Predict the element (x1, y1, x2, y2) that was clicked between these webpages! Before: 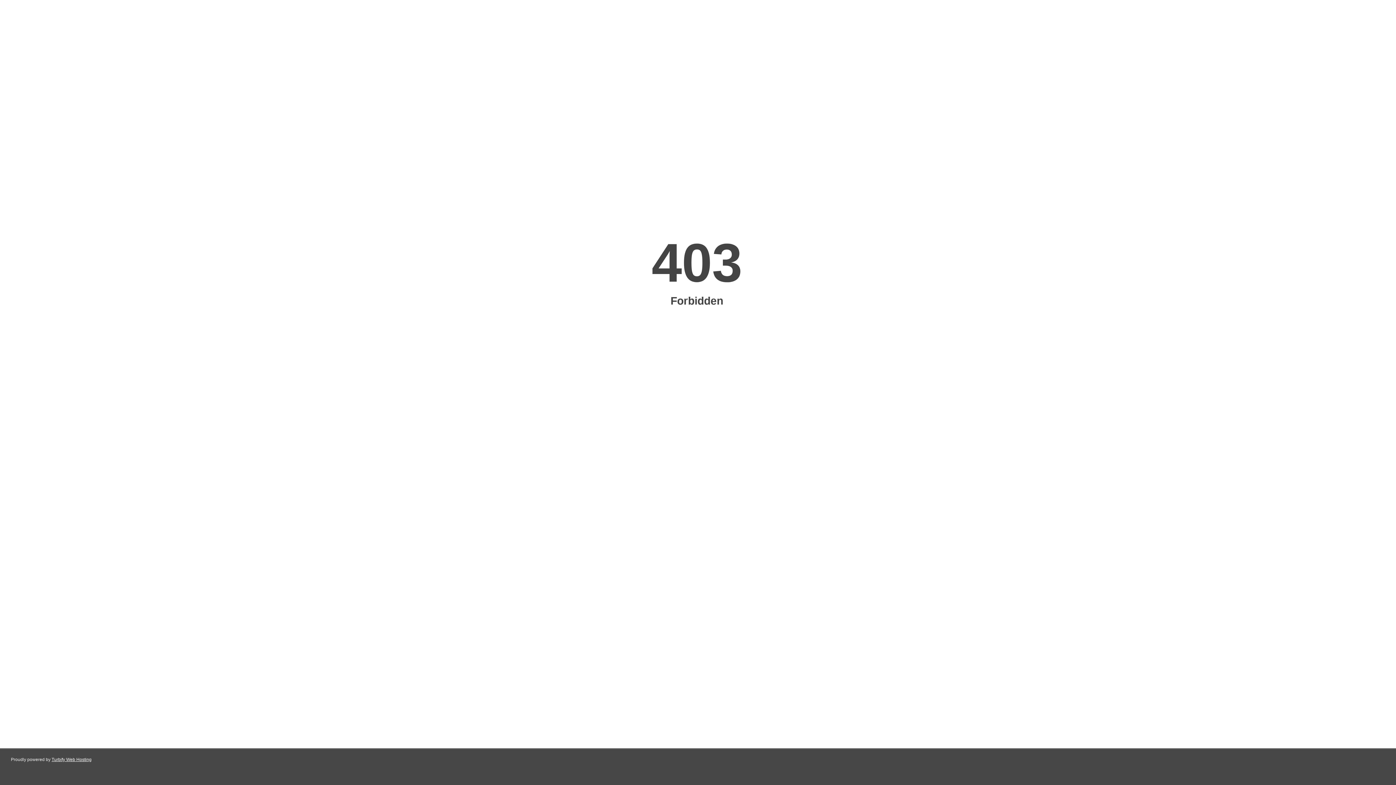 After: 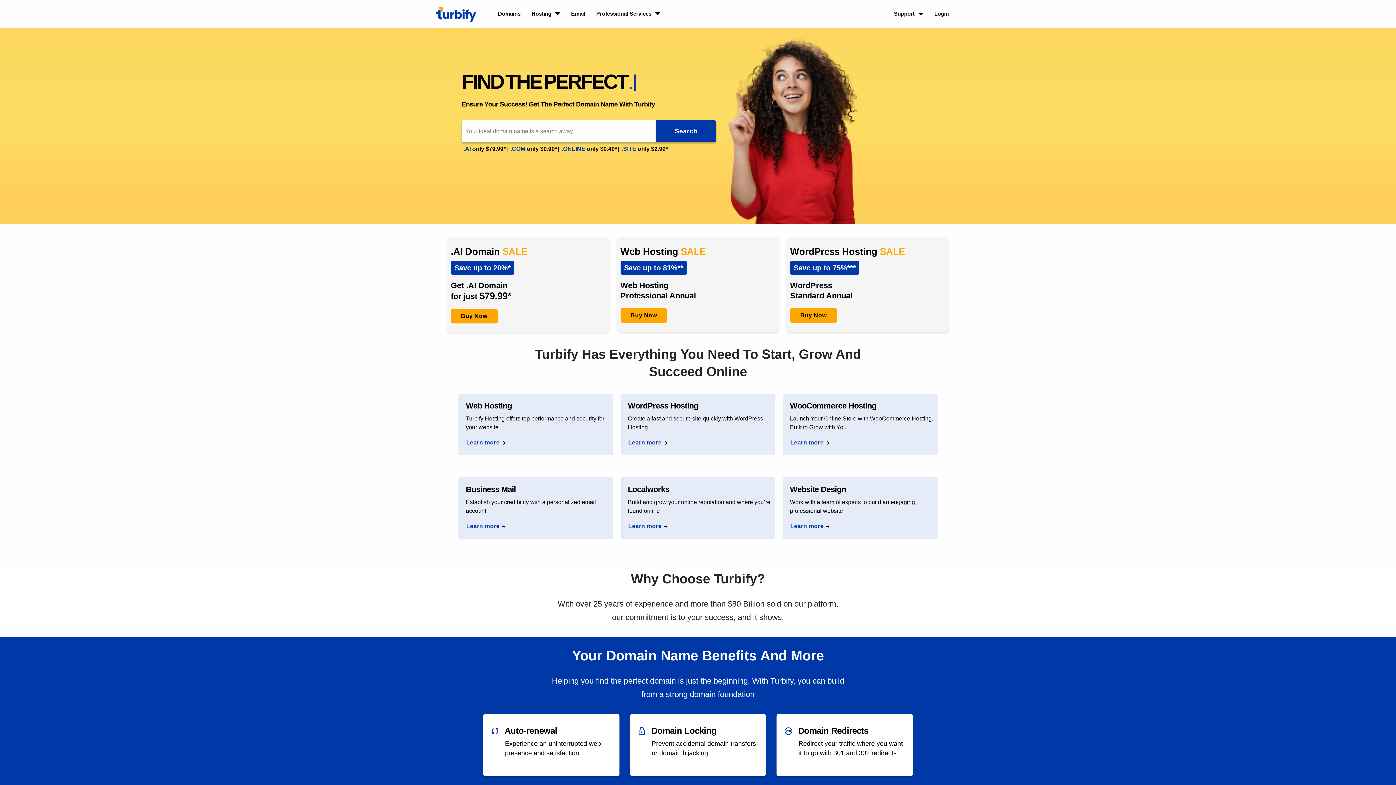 Action: label: Turbify Web Hosting bbox: (51, 757, 91, 762)